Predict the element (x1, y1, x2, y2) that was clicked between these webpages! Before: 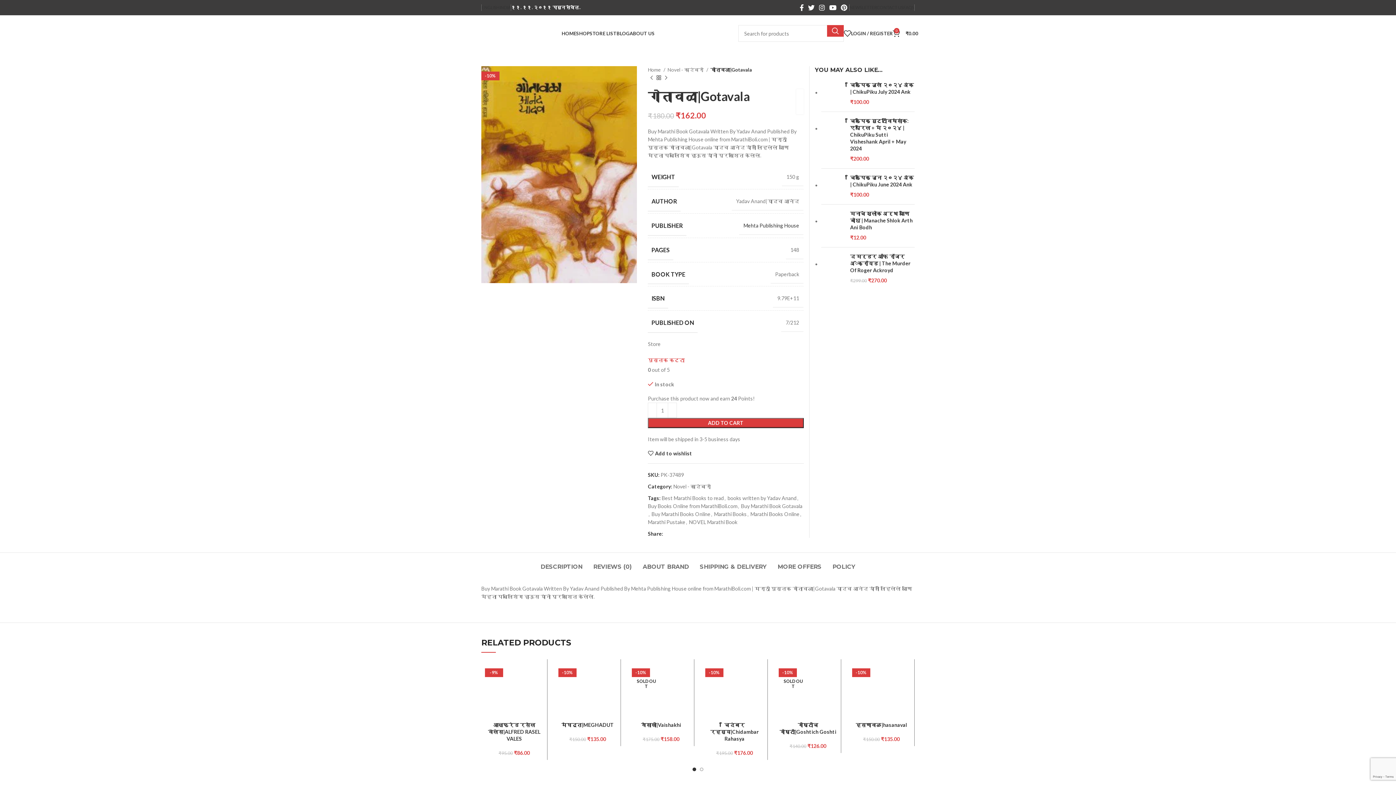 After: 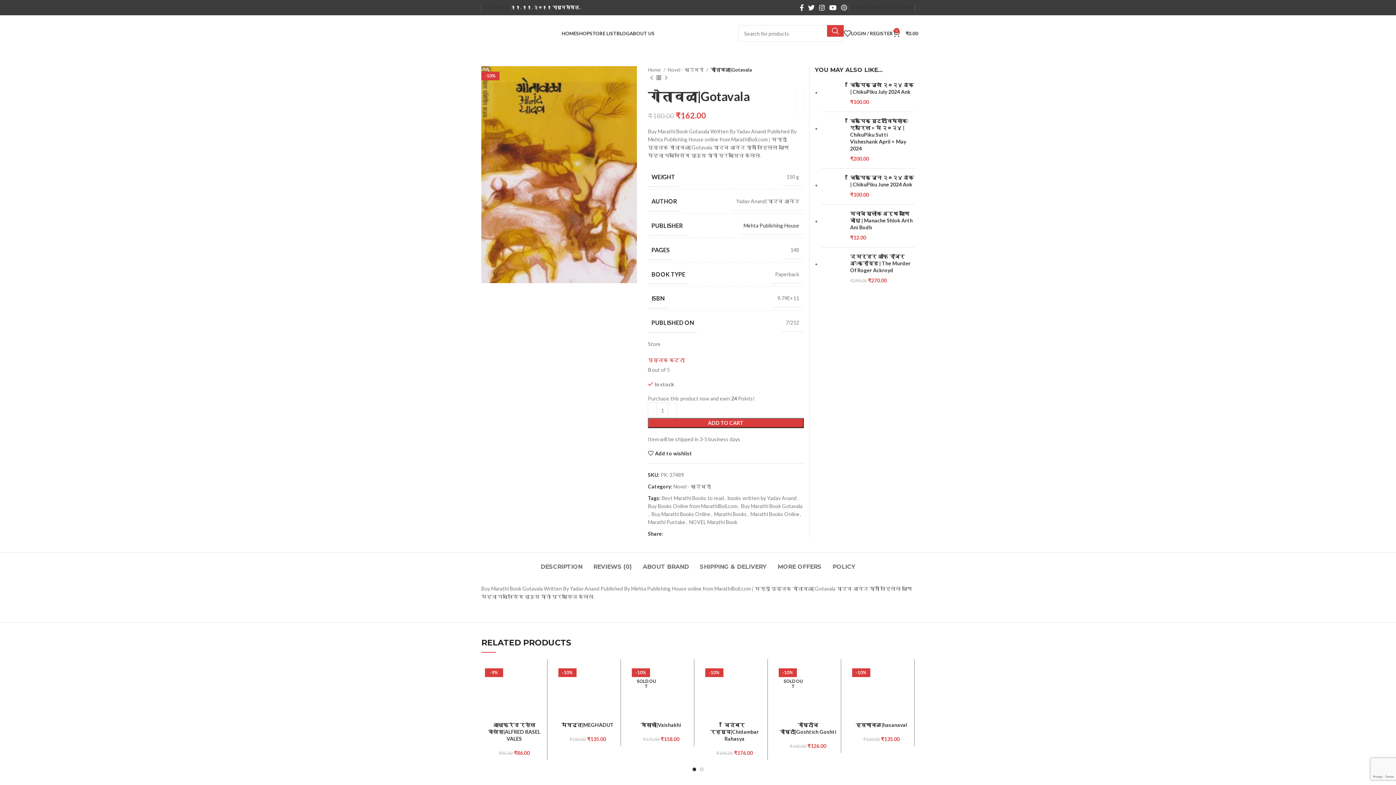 Action: bbox: (838, 2, 849, 13) label: Pinterest social link